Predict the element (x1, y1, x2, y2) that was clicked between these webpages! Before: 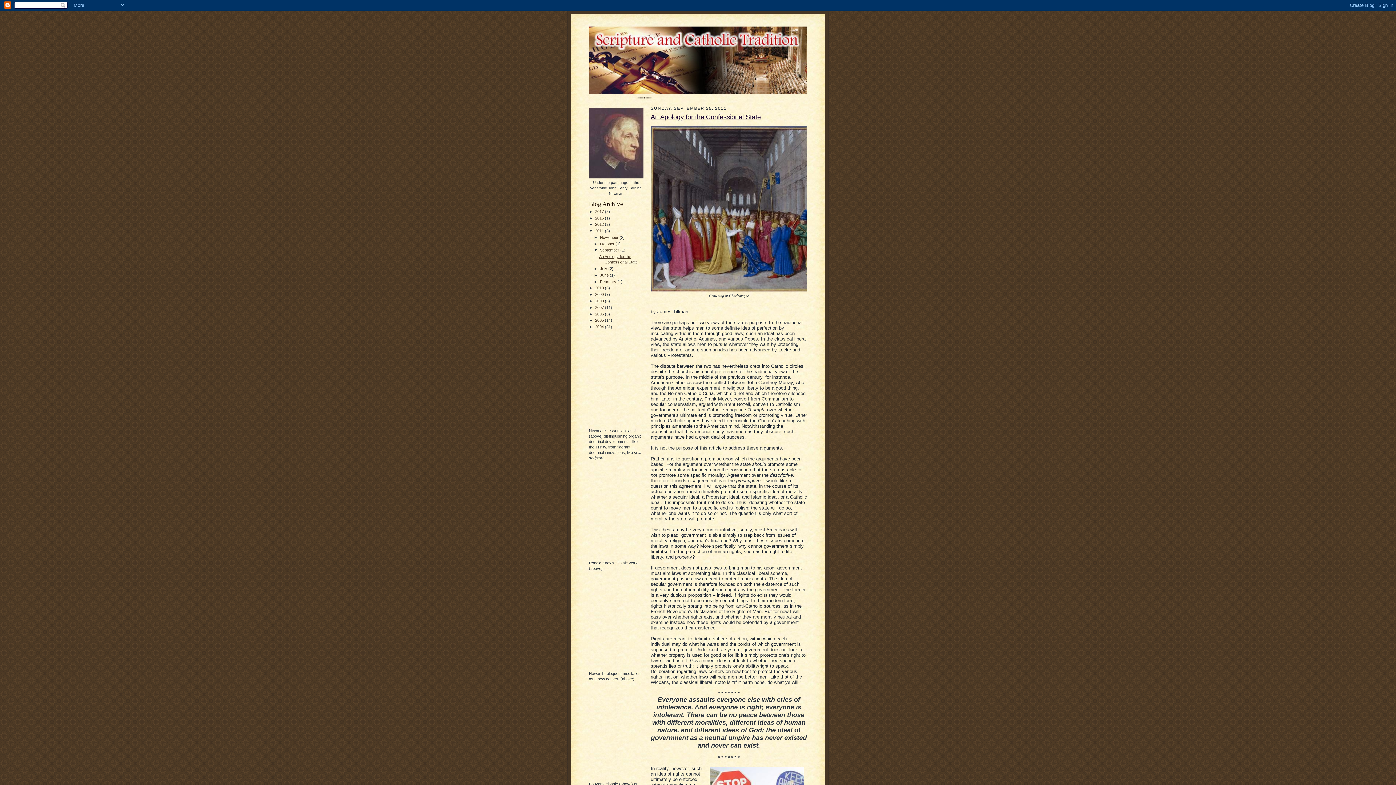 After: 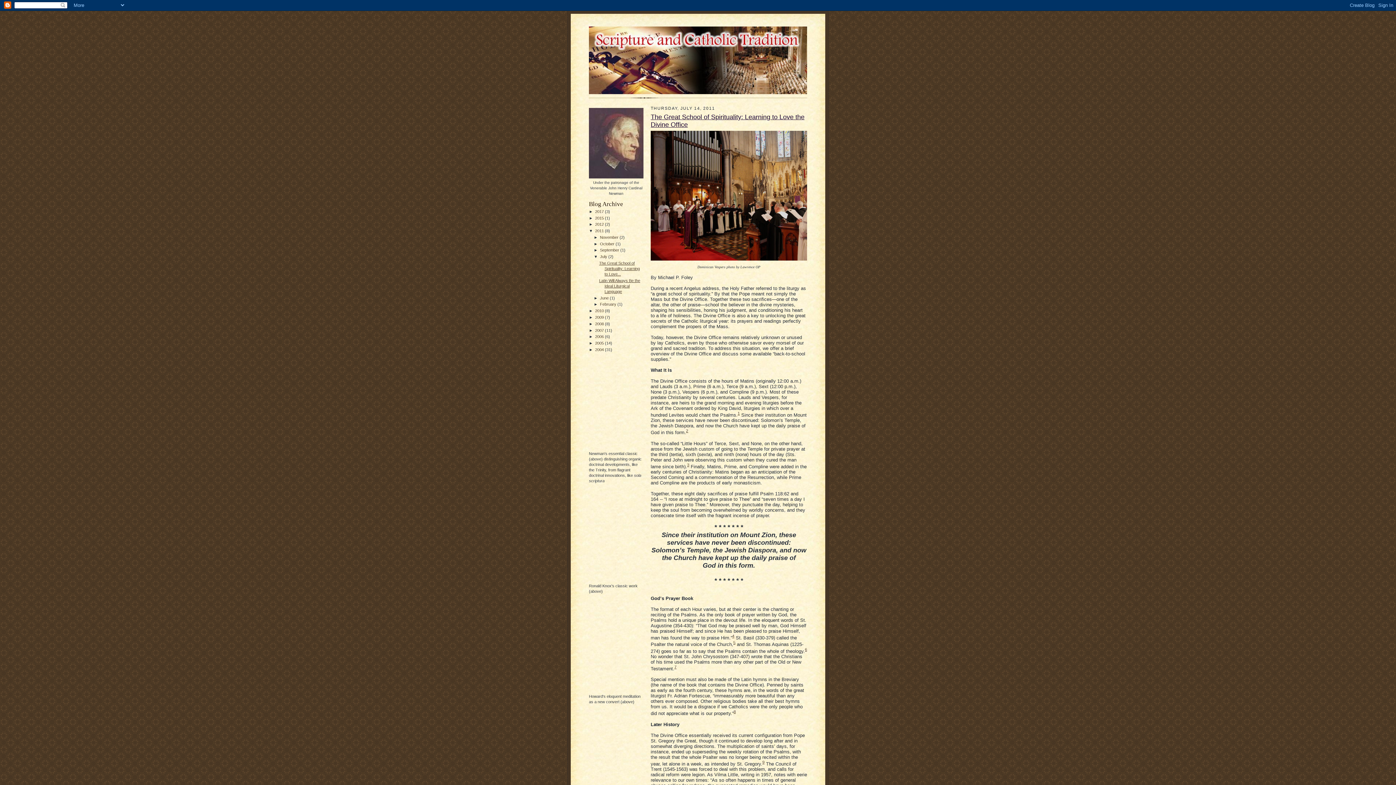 Action: bbox: (600, 266, 608, 270) label: July 